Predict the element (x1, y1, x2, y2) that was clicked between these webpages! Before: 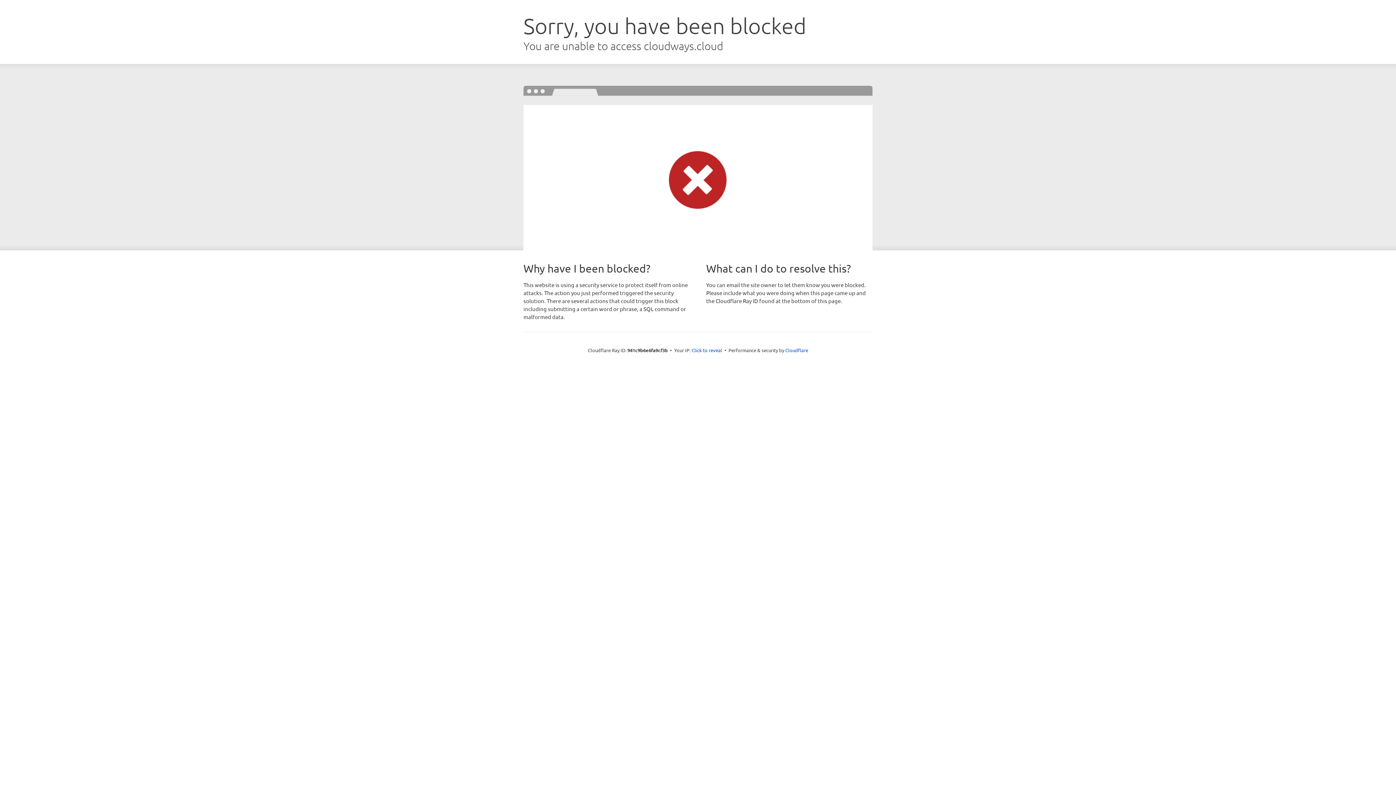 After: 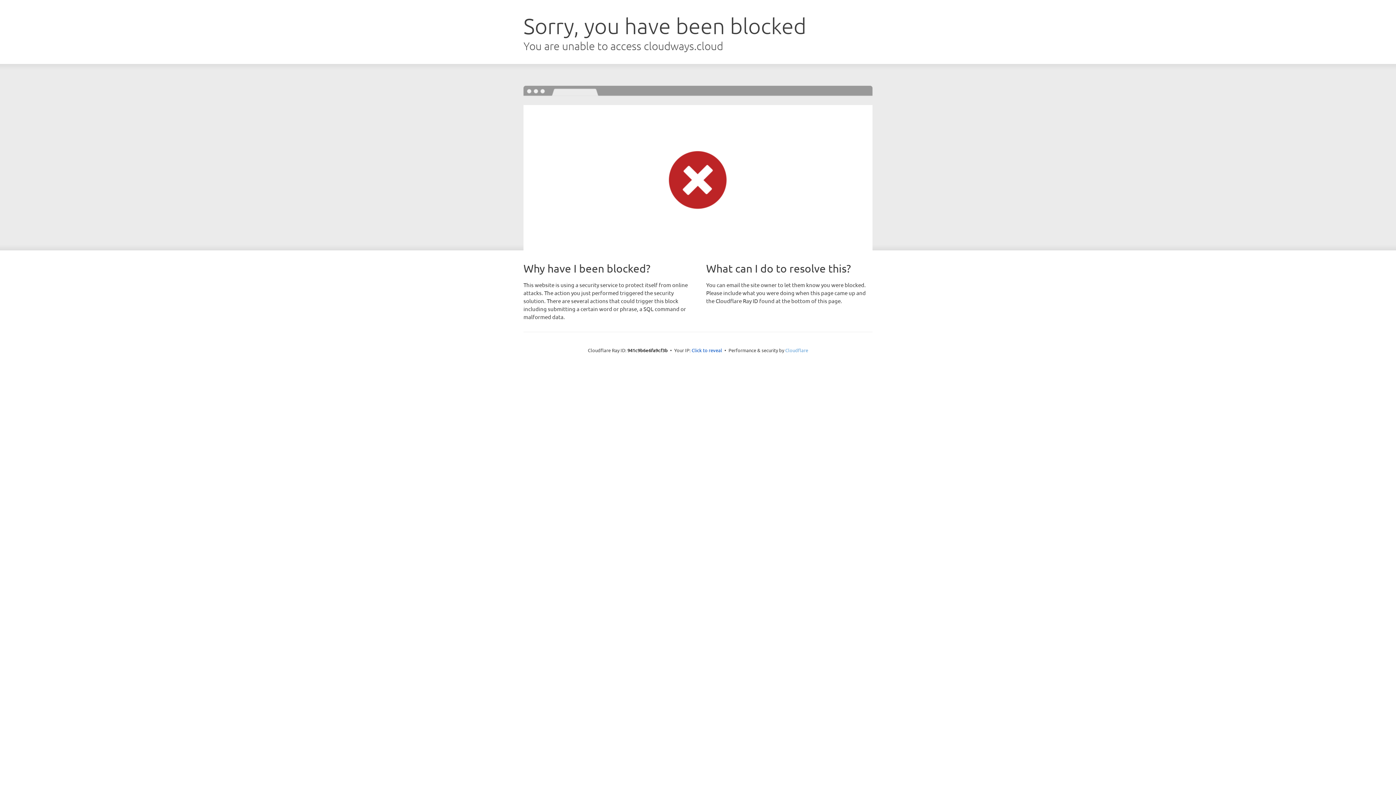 Action: bbox: (785, 347, 808, 353) label: Cloudflare